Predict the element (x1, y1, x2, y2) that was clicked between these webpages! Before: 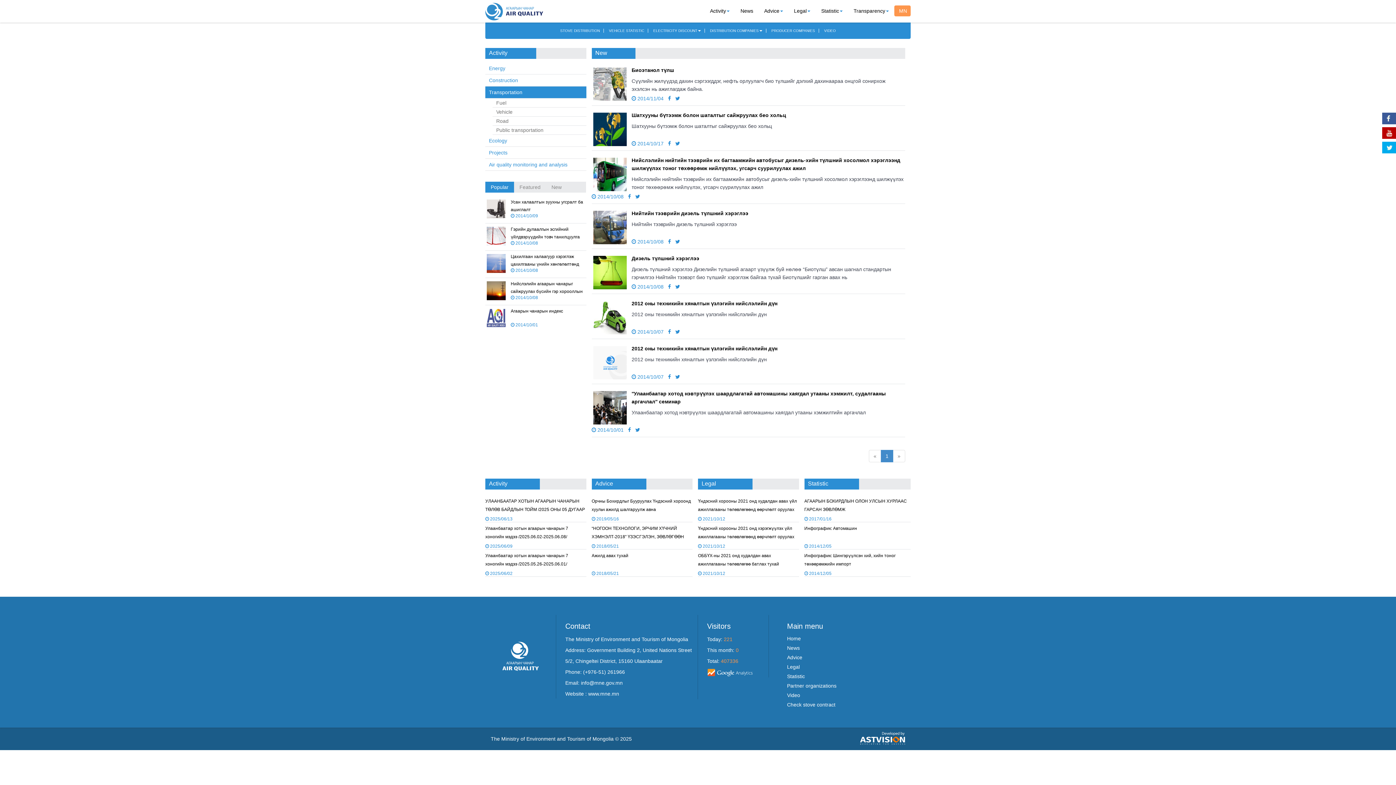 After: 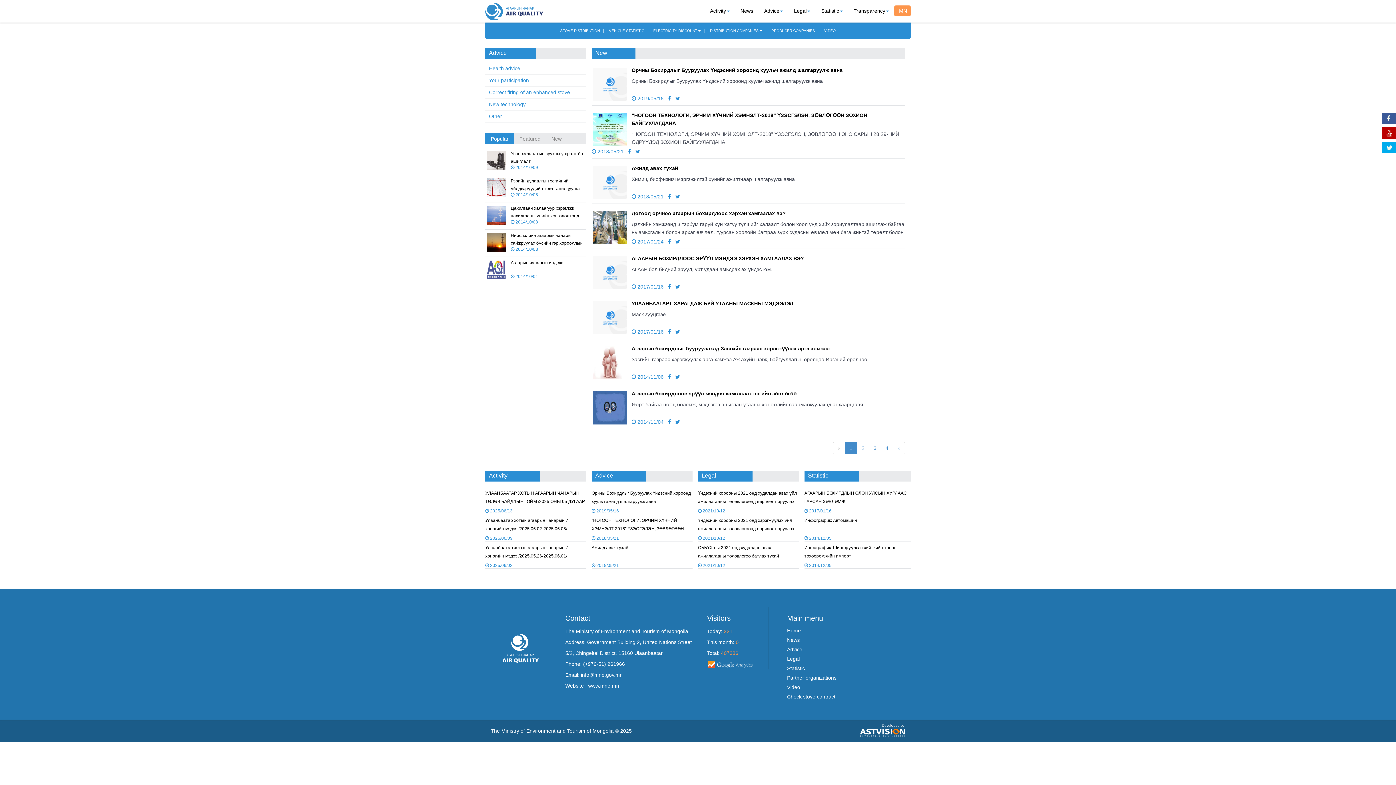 Action: label: Advice bbox: (758, 1, 788, 20)